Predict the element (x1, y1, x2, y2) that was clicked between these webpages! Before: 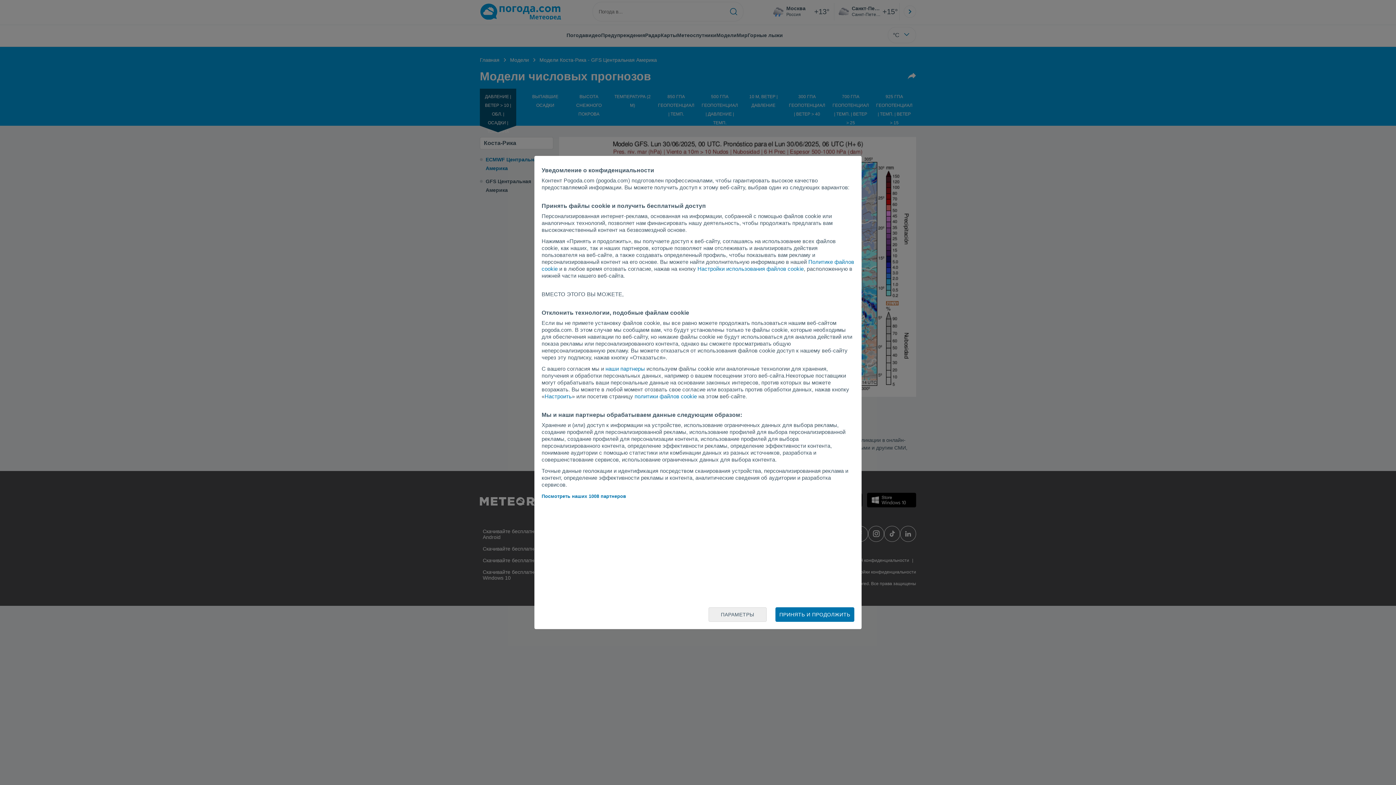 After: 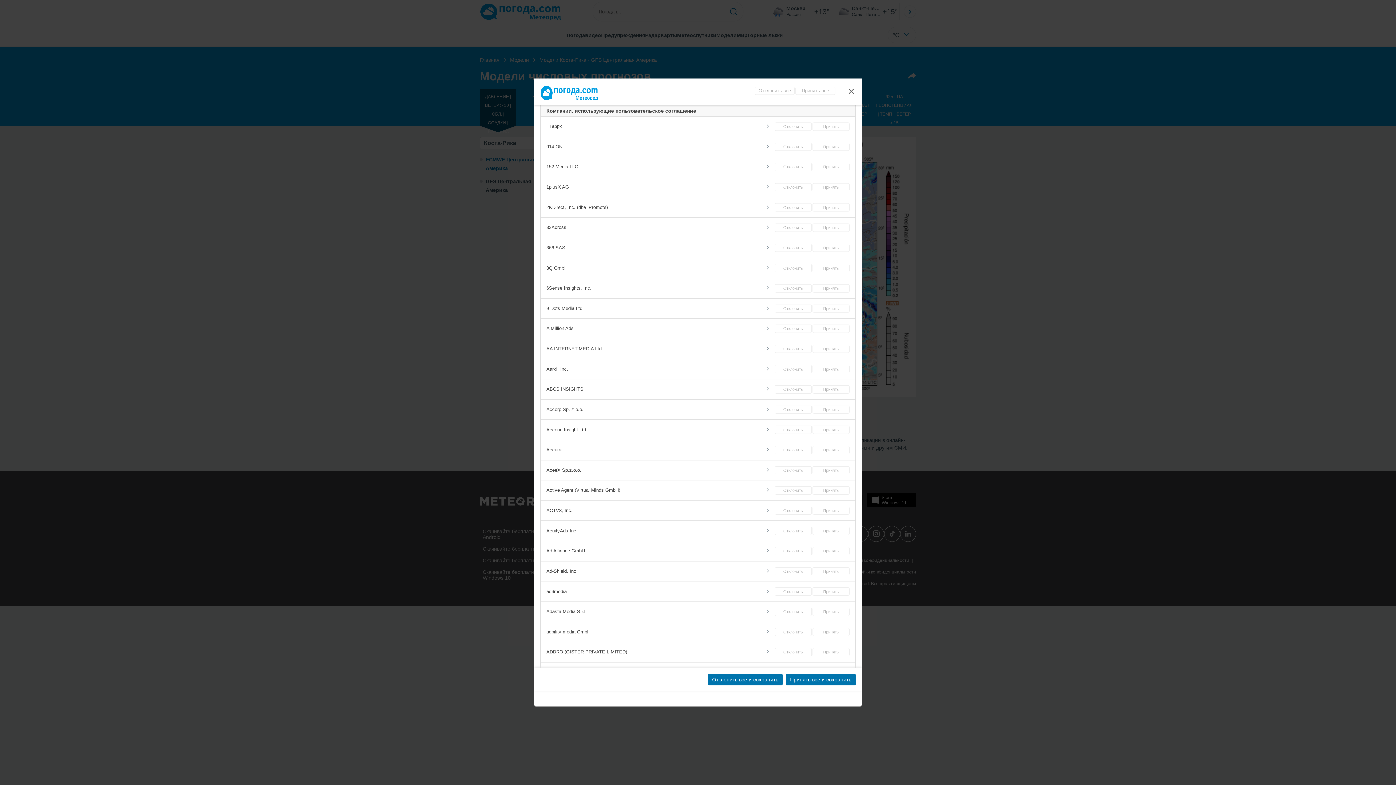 Action: bbox: (541, 493, 626, 499) label: Посмотреть наших 1008 партнеров